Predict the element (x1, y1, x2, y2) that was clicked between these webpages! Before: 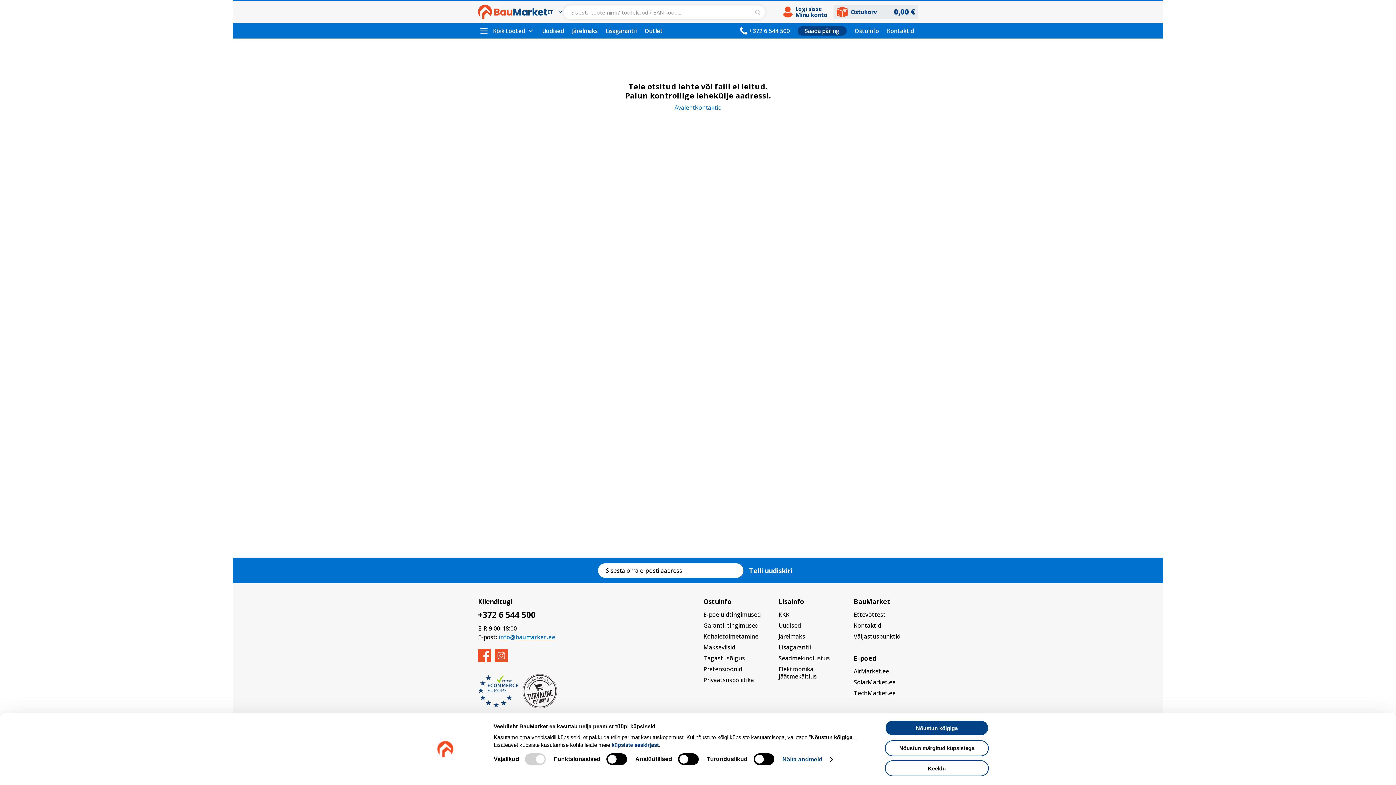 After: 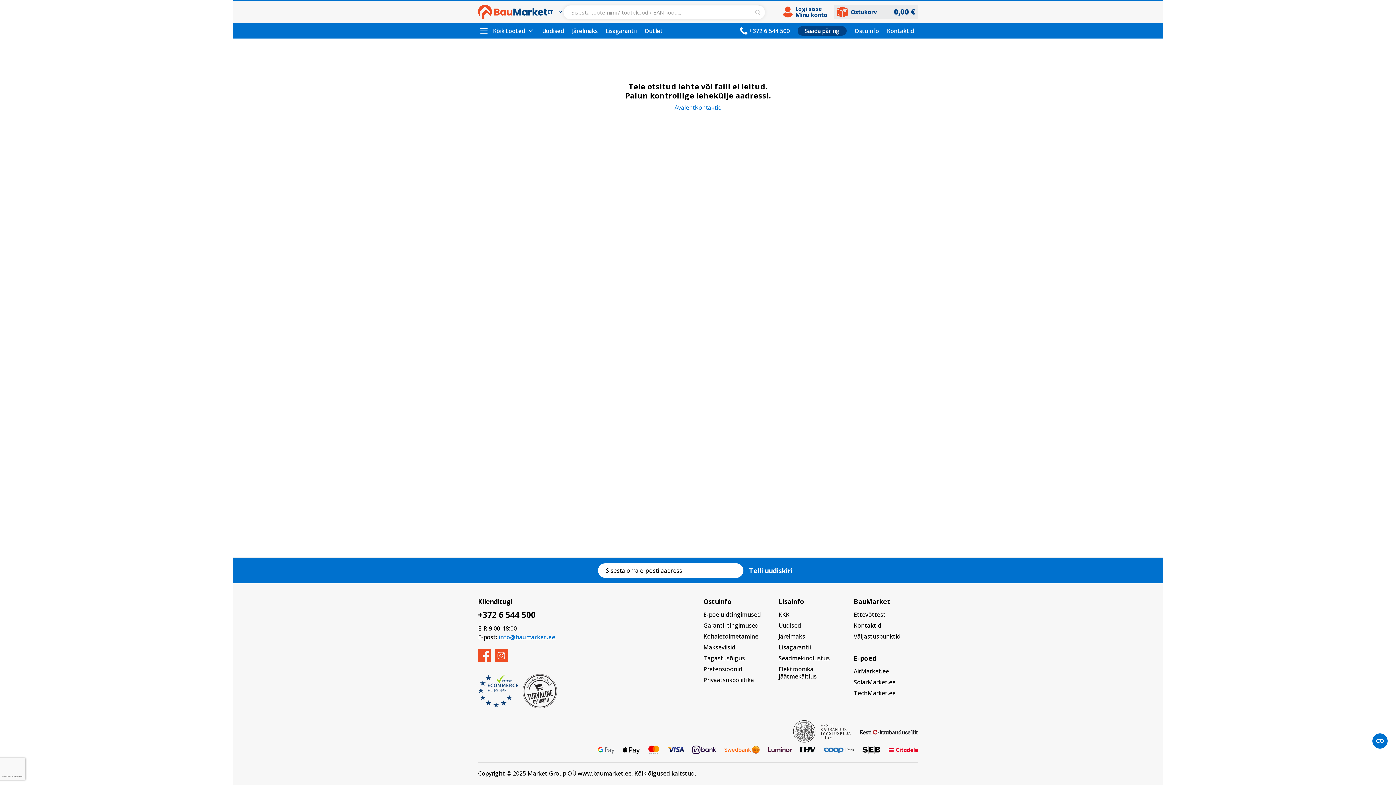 Action: bbox: (778, 597, 804, 606) label: Lisainfo